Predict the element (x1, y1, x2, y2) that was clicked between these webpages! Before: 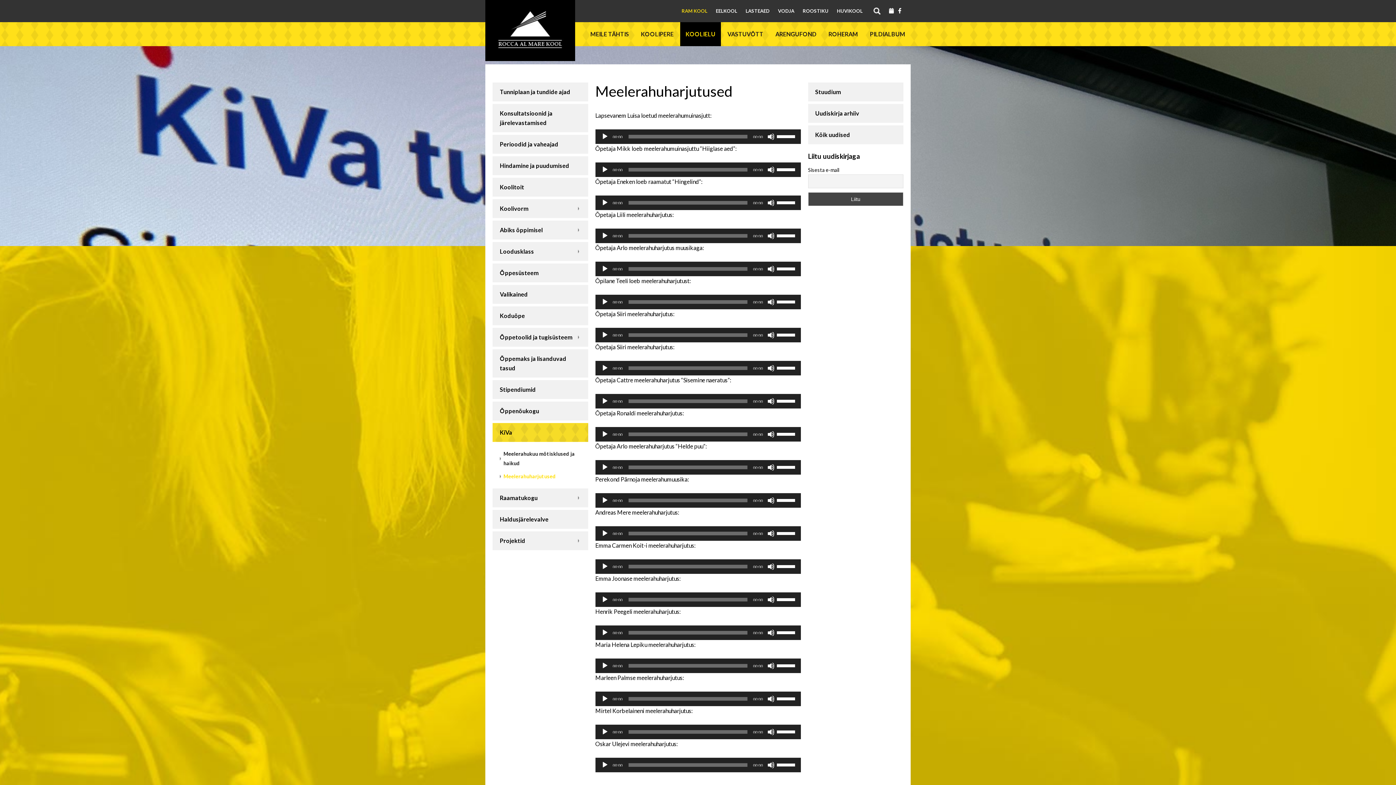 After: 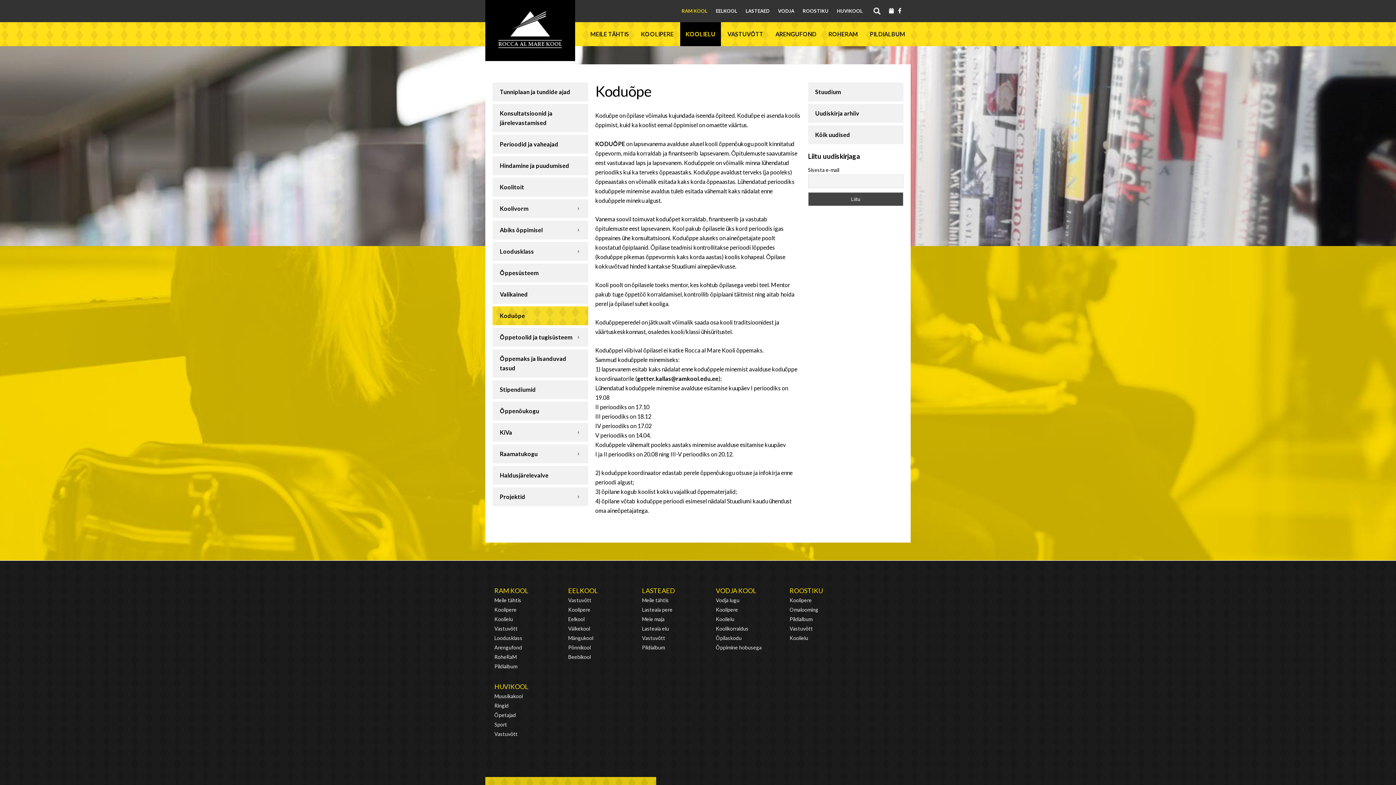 Action: label: Koduõpe bbox: (492, 306, 588, 325)